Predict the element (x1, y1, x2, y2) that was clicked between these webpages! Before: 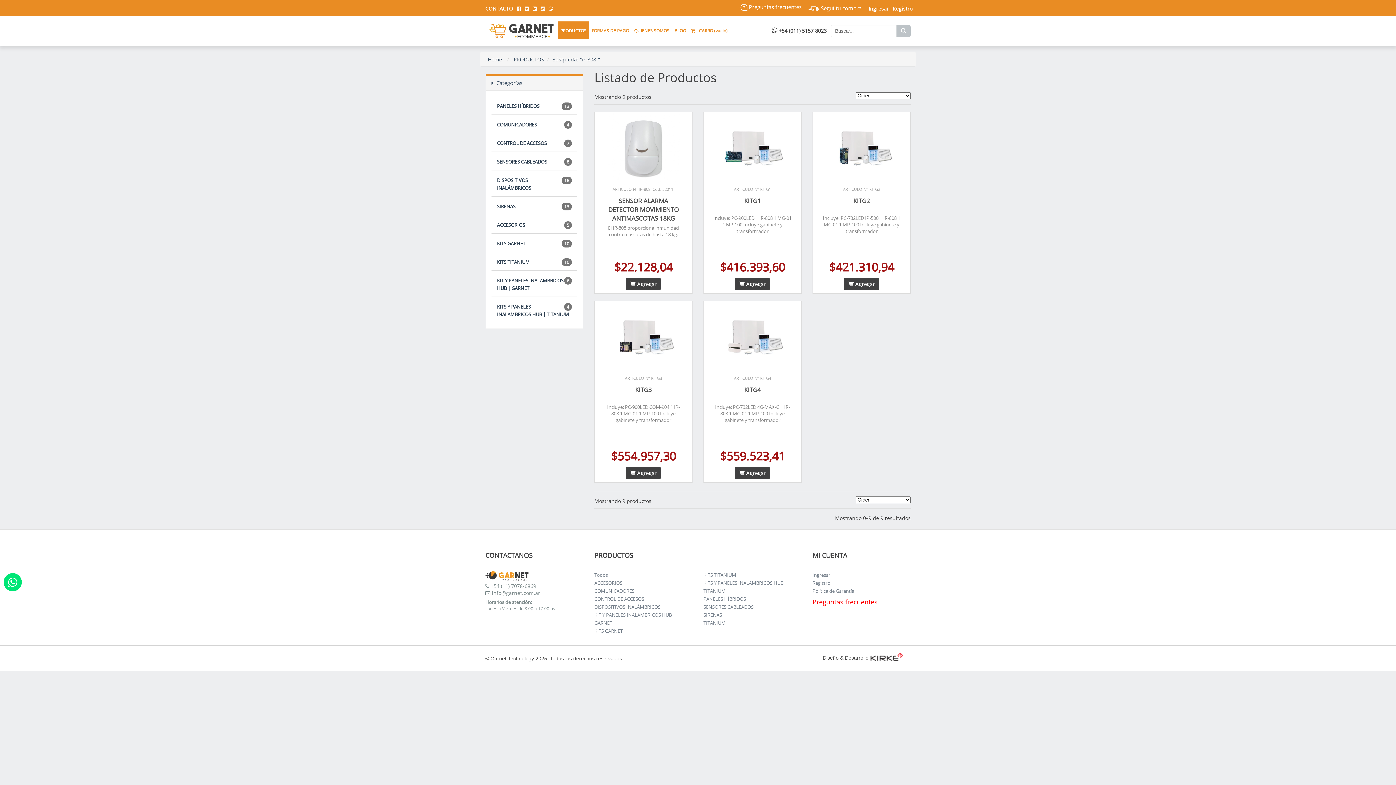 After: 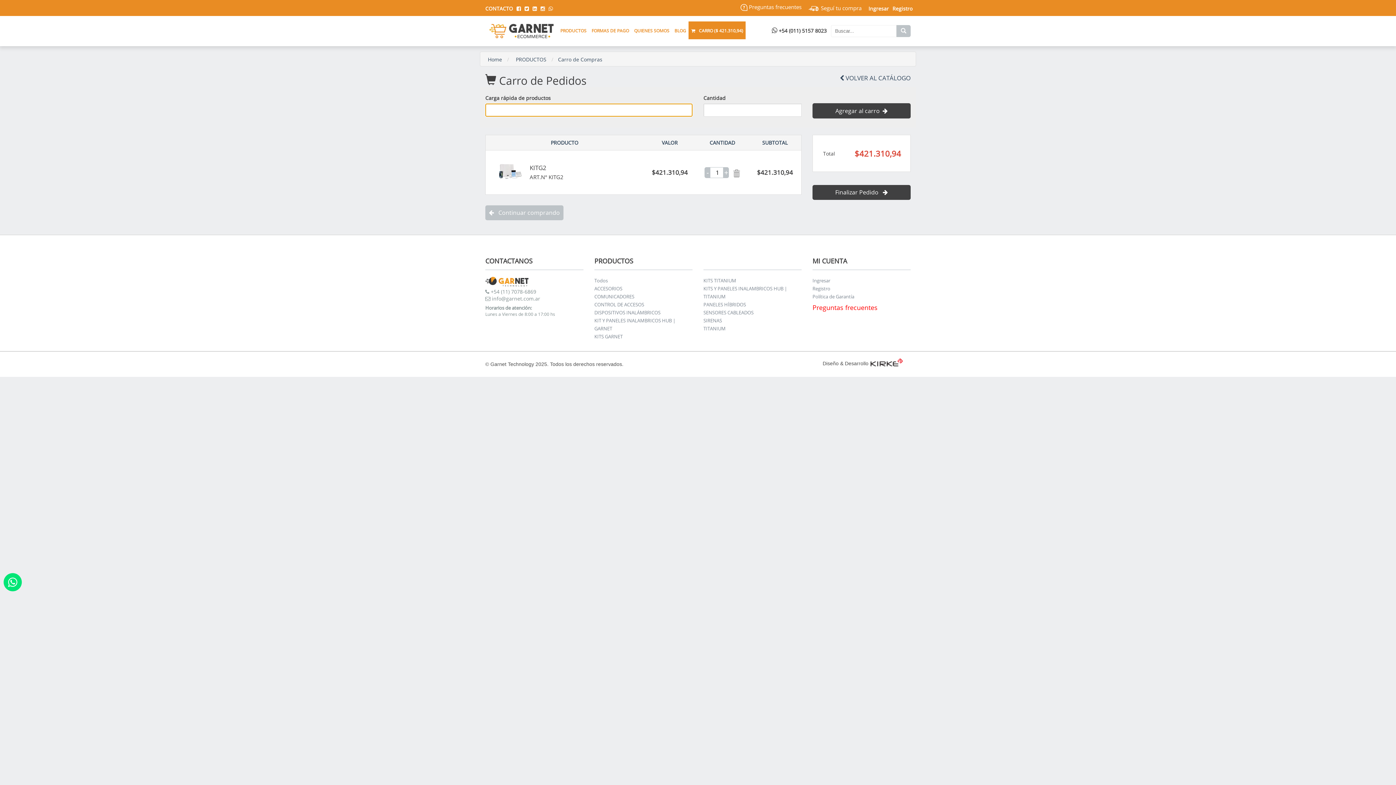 Action: bbox: (844, 278, 879, 290) label:  Agregar